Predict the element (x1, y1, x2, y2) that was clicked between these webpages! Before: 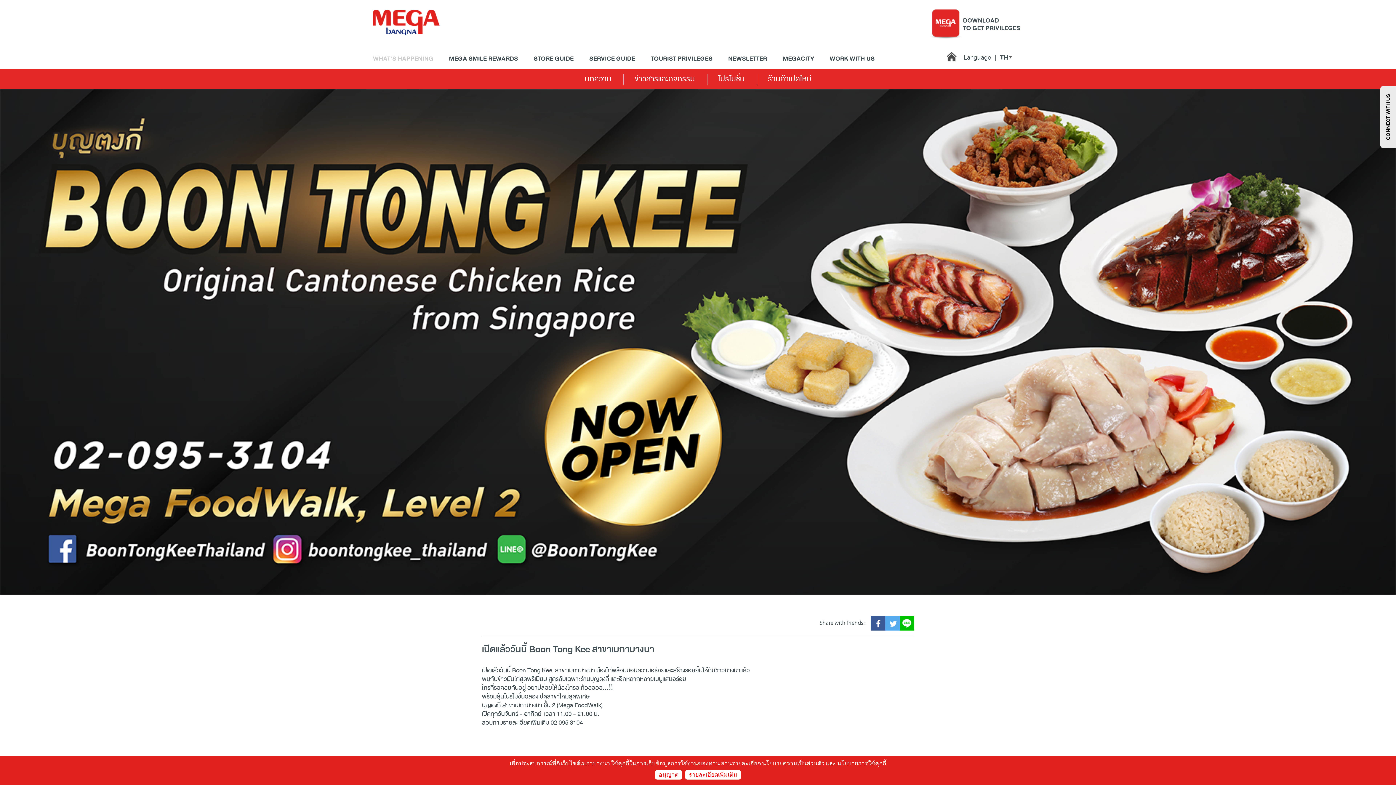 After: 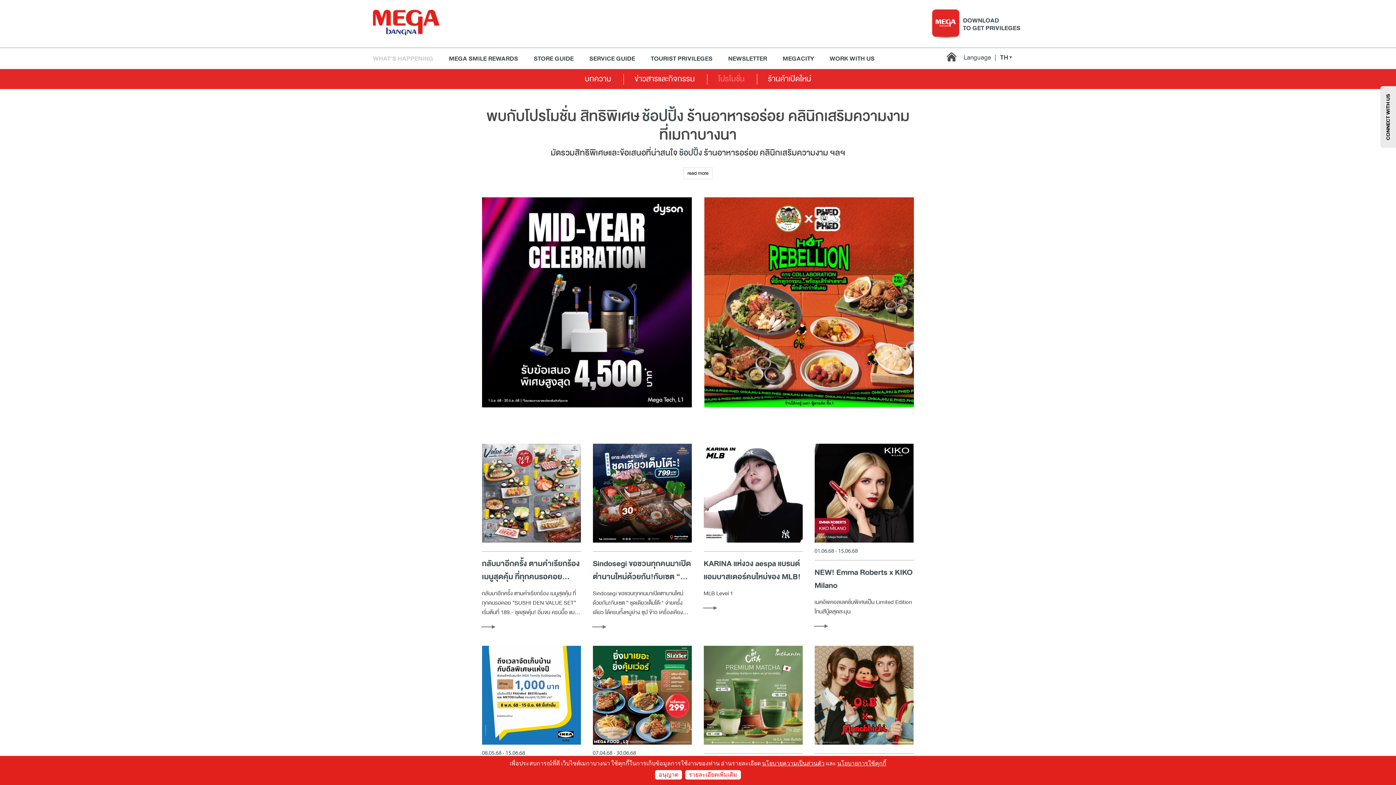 Action: label: โปรโมชั่น bbox: (718, 72, 744, 85)